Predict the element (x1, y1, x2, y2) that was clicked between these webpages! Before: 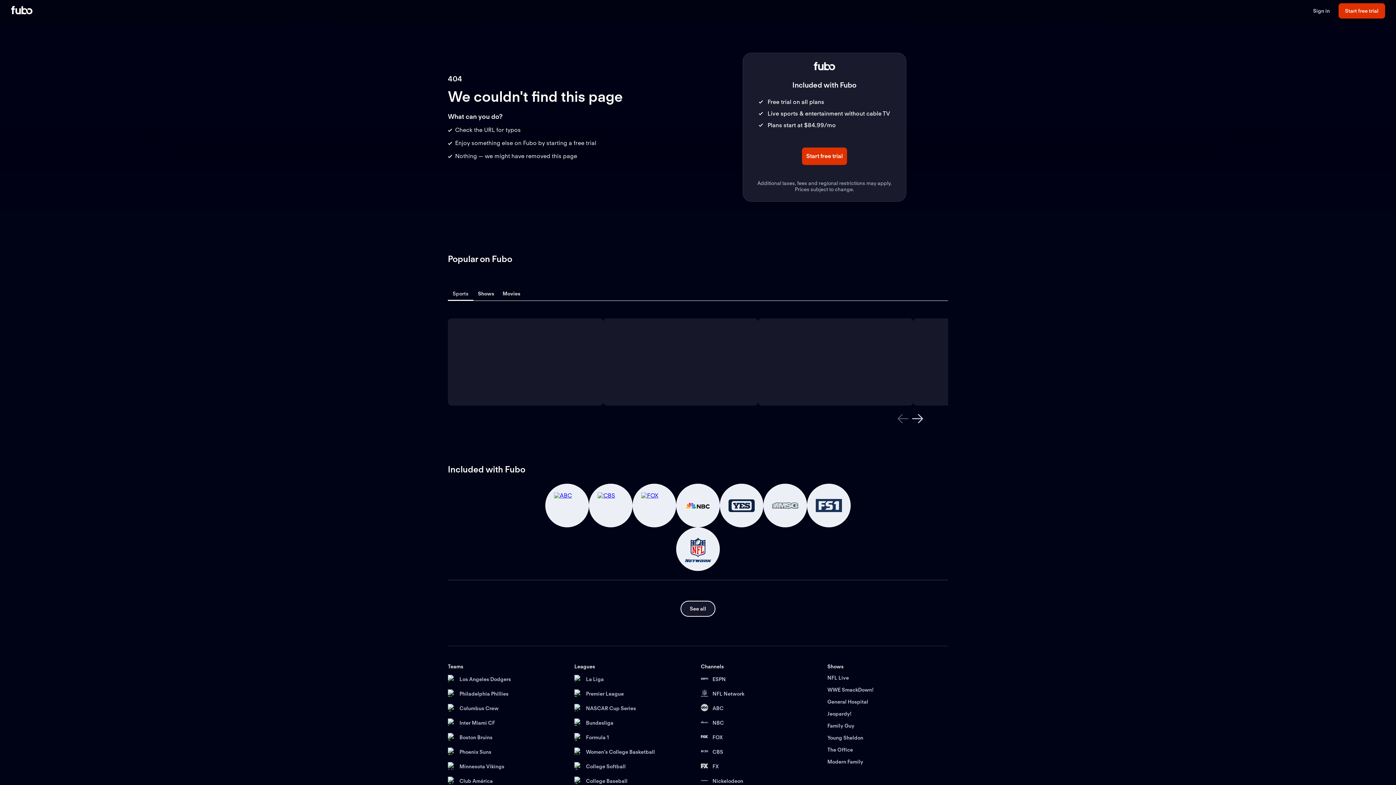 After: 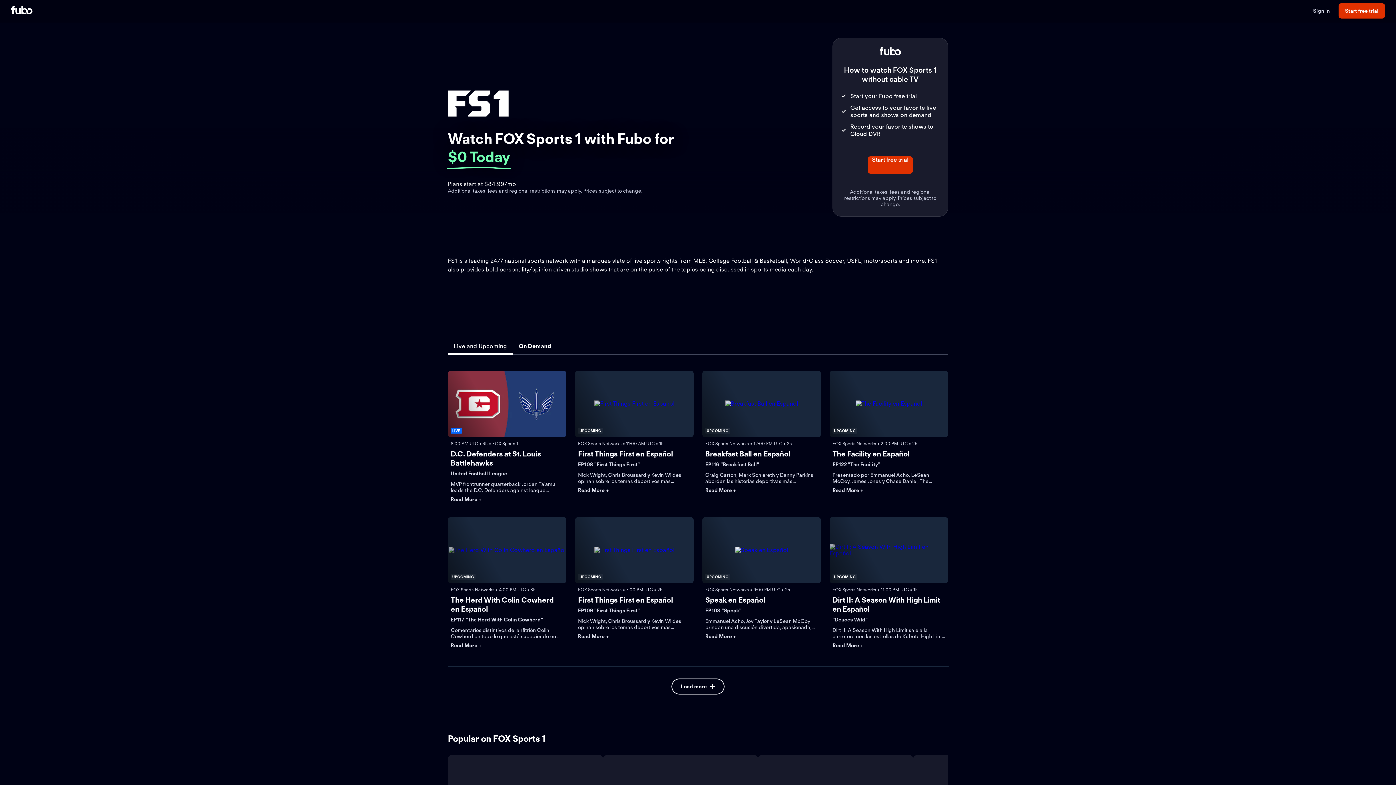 Action: bbox: (807, 484, 850, 527) label: Link to FOX Sports 1